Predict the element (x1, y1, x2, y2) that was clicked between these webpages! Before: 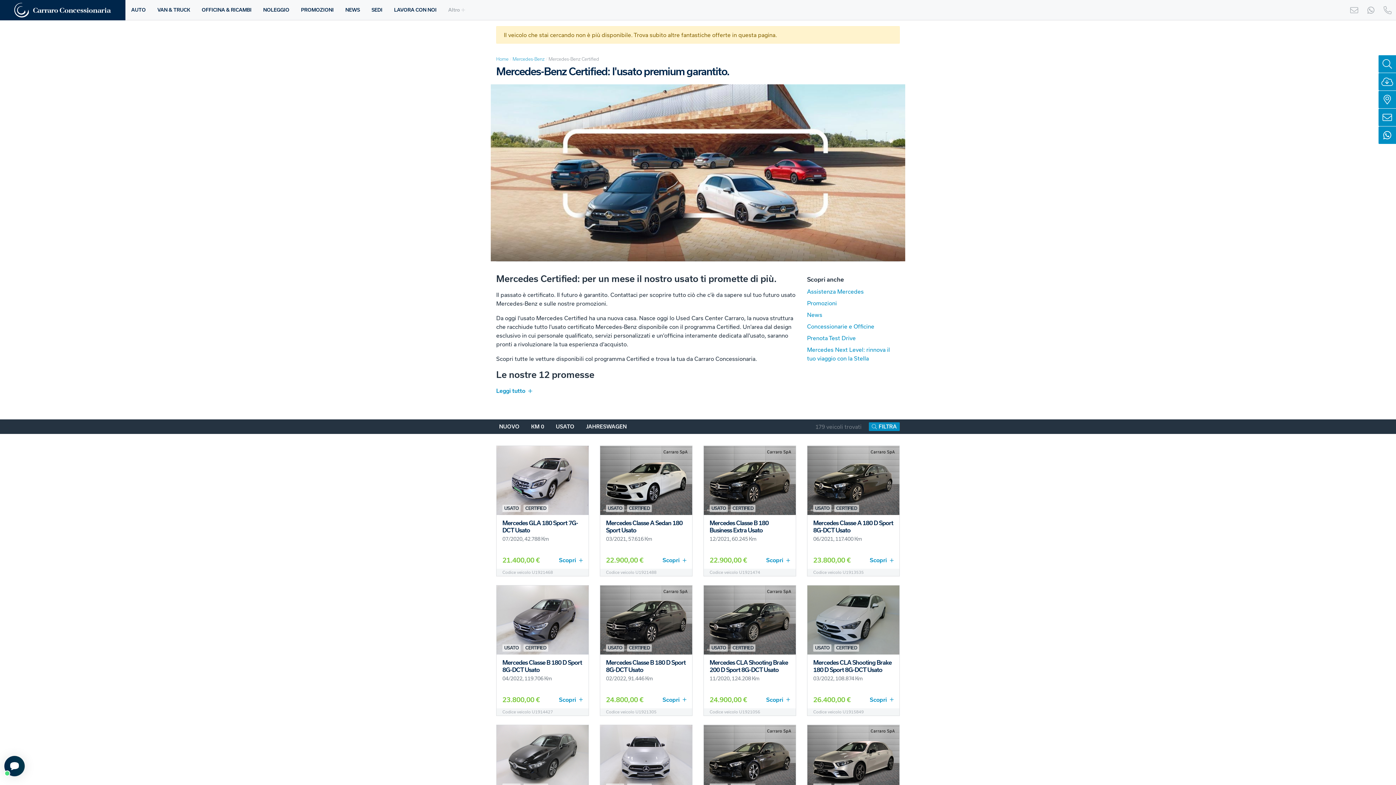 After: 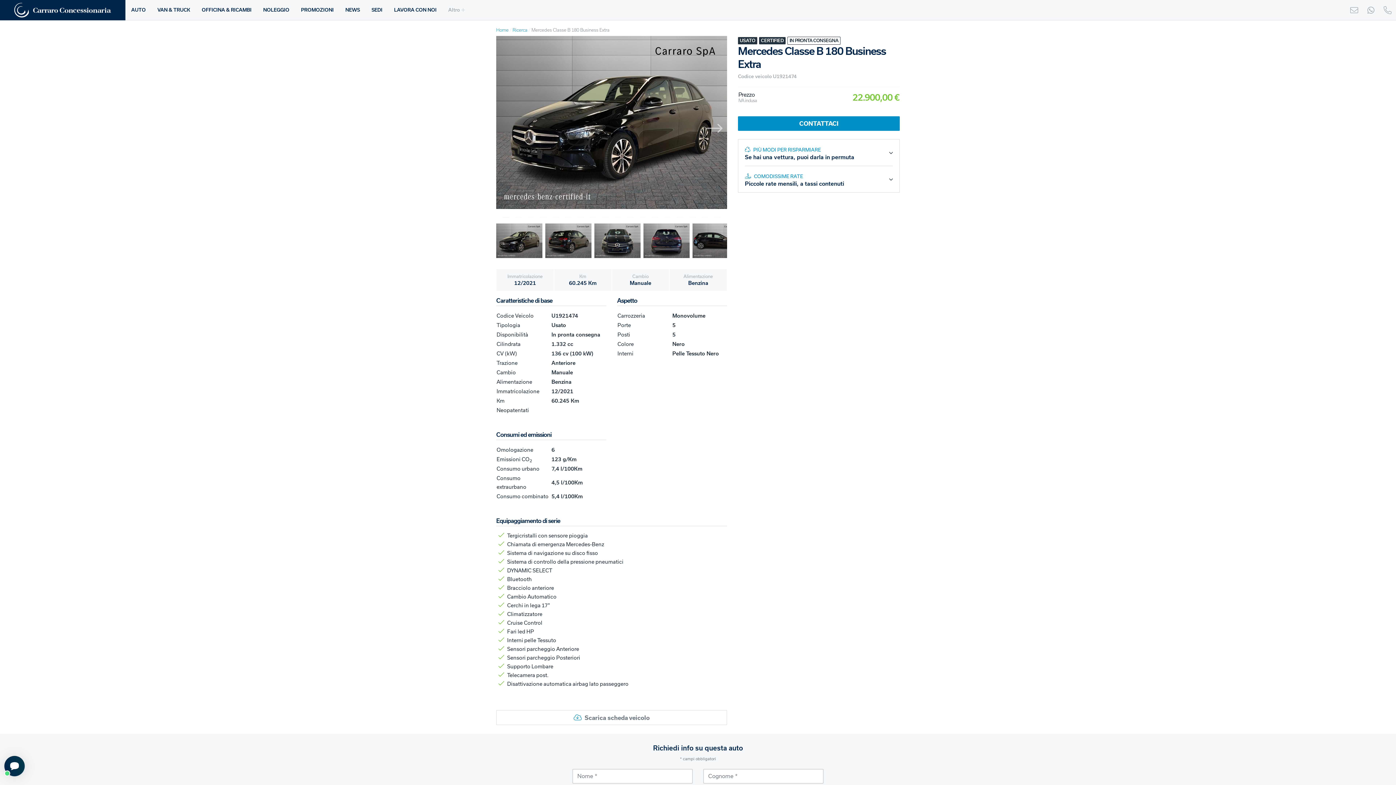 Action: bbox: (709, 519, 790, 534) label: Mercedes Classe B 180 Business Extra Usato